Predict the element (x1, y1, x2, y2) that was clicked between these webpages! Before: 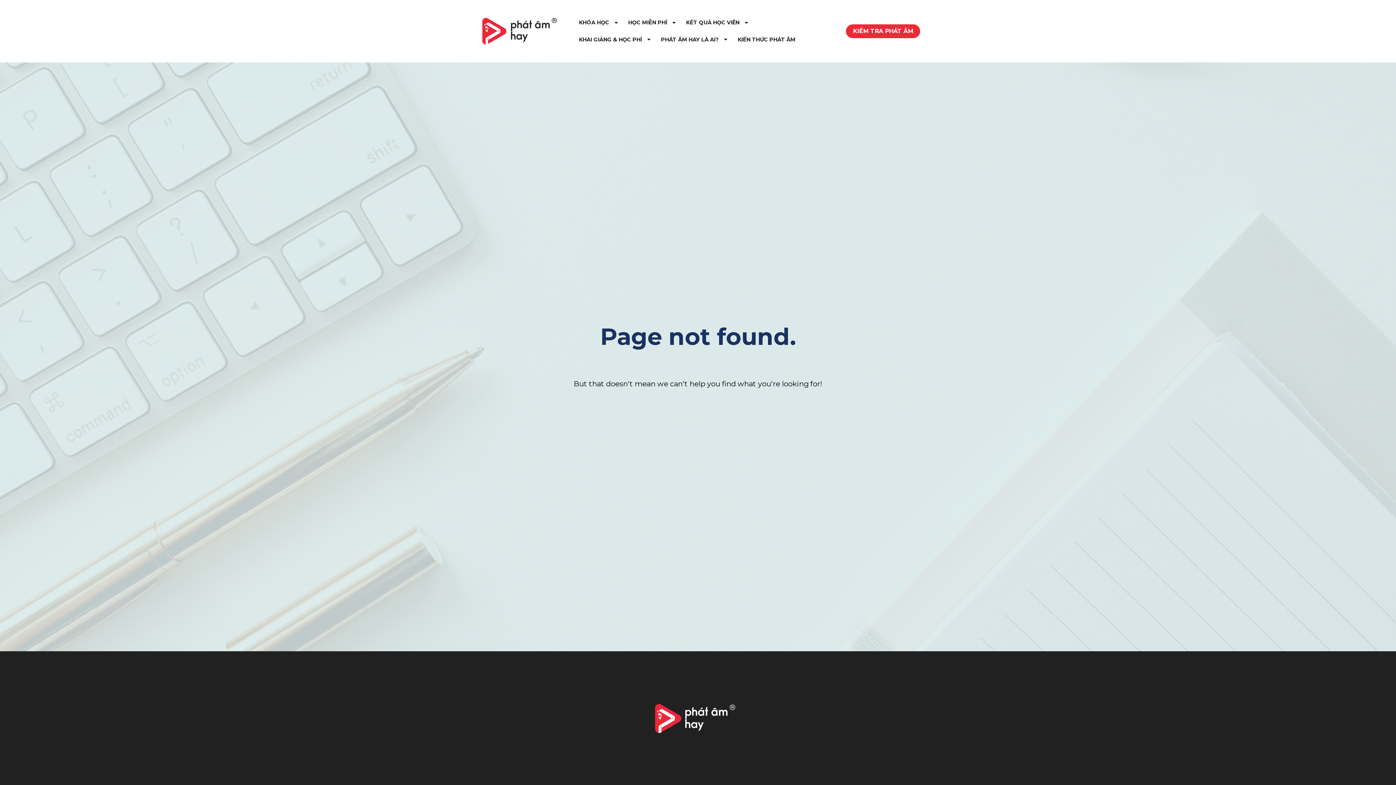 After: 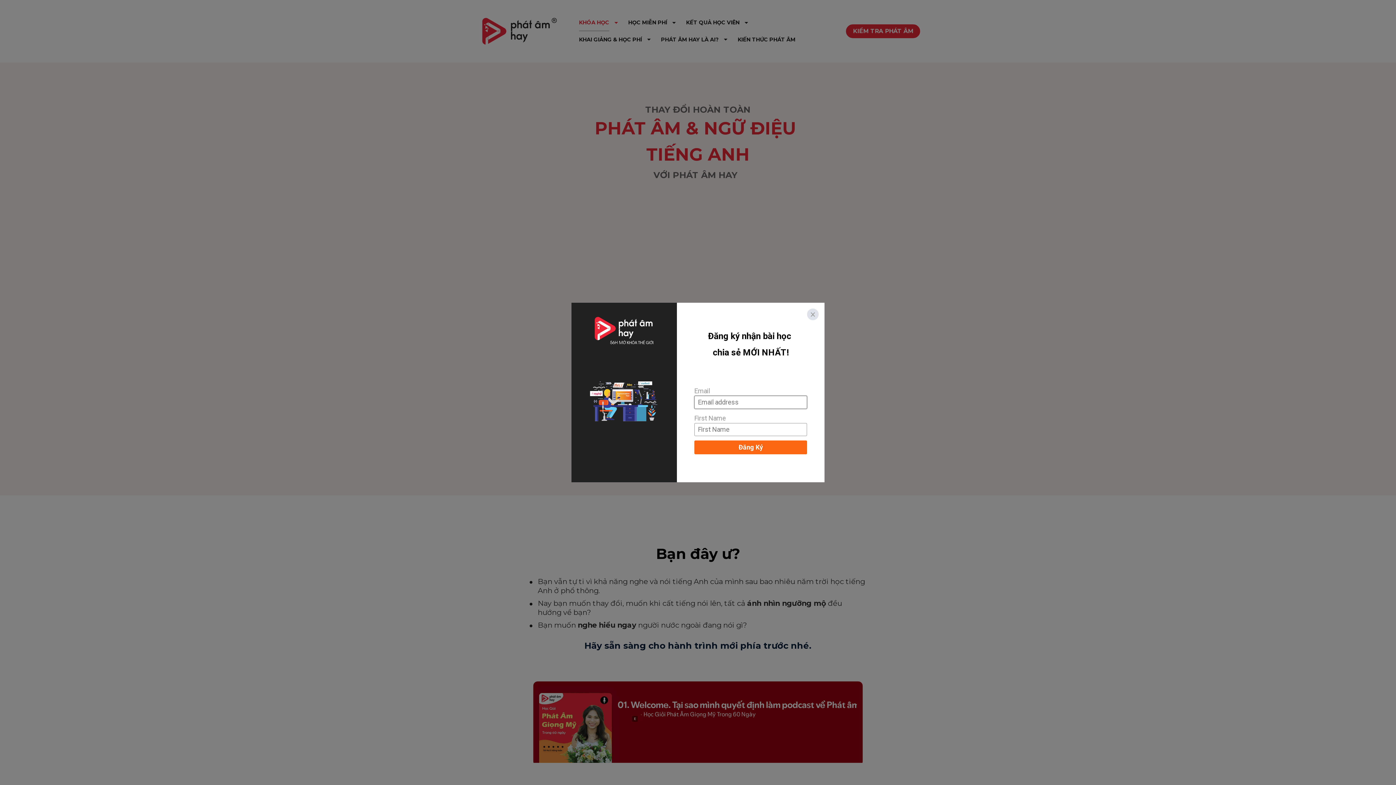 Action: bbox: (475, 45, 563, 52)